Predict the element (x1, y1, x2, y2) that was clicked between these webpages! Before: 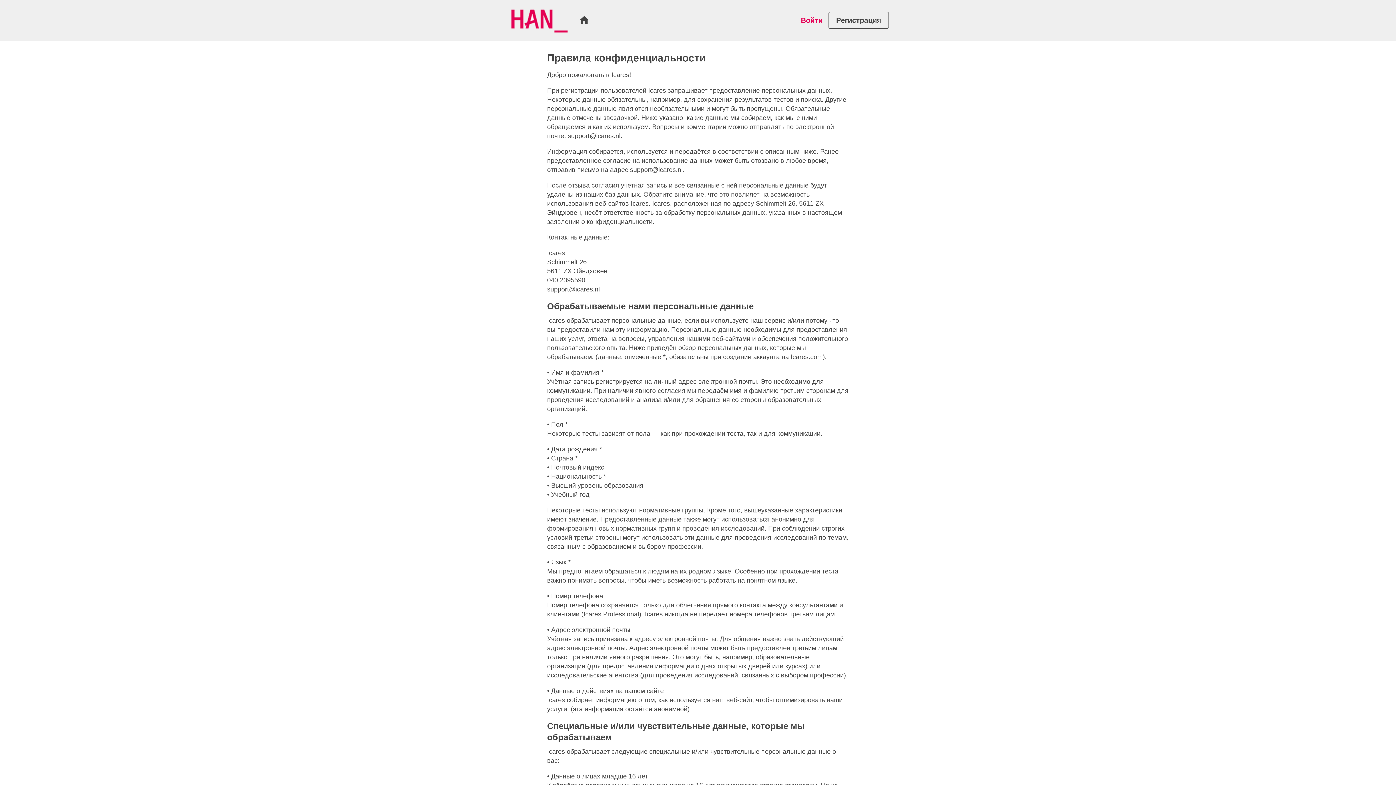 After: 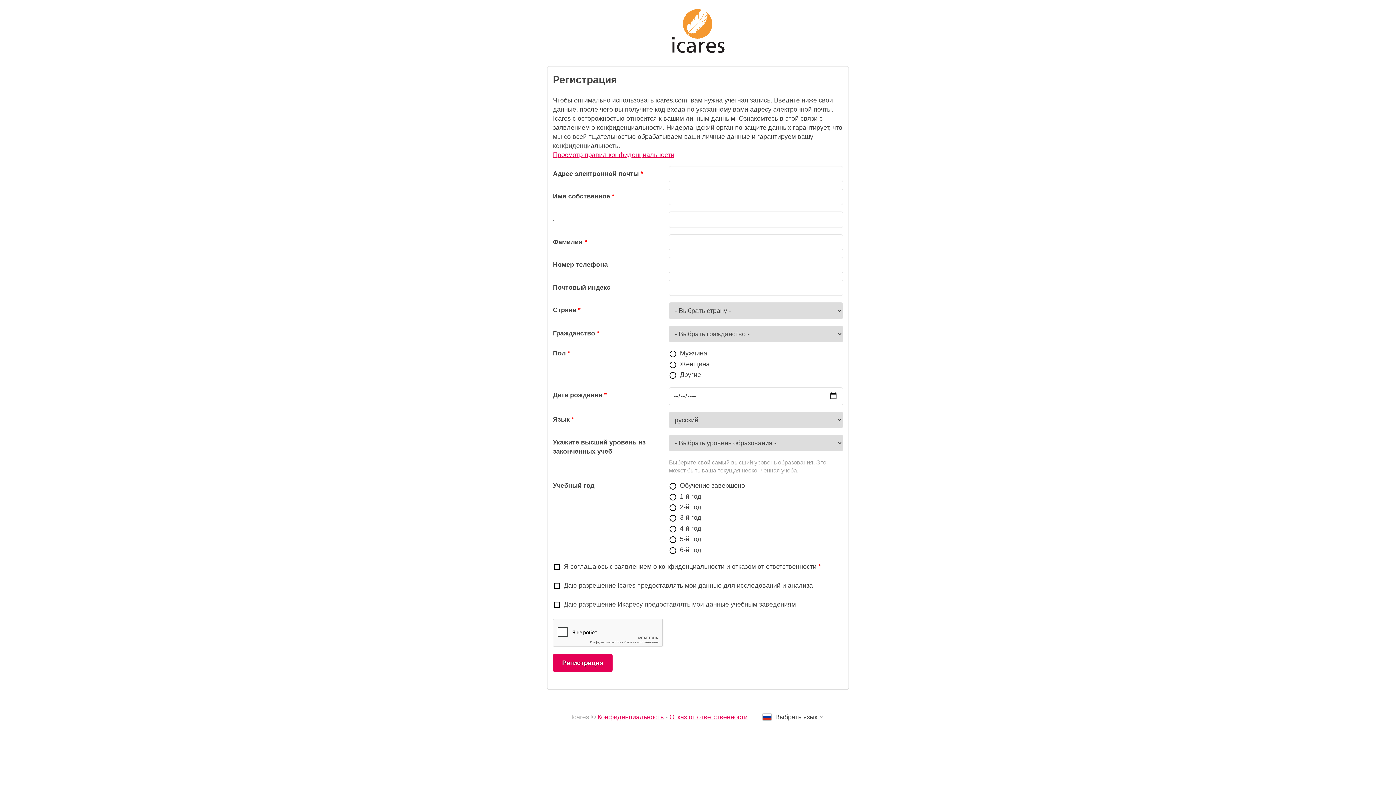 Action: bbox: (828, 12, 889, 28) label: Регистрация